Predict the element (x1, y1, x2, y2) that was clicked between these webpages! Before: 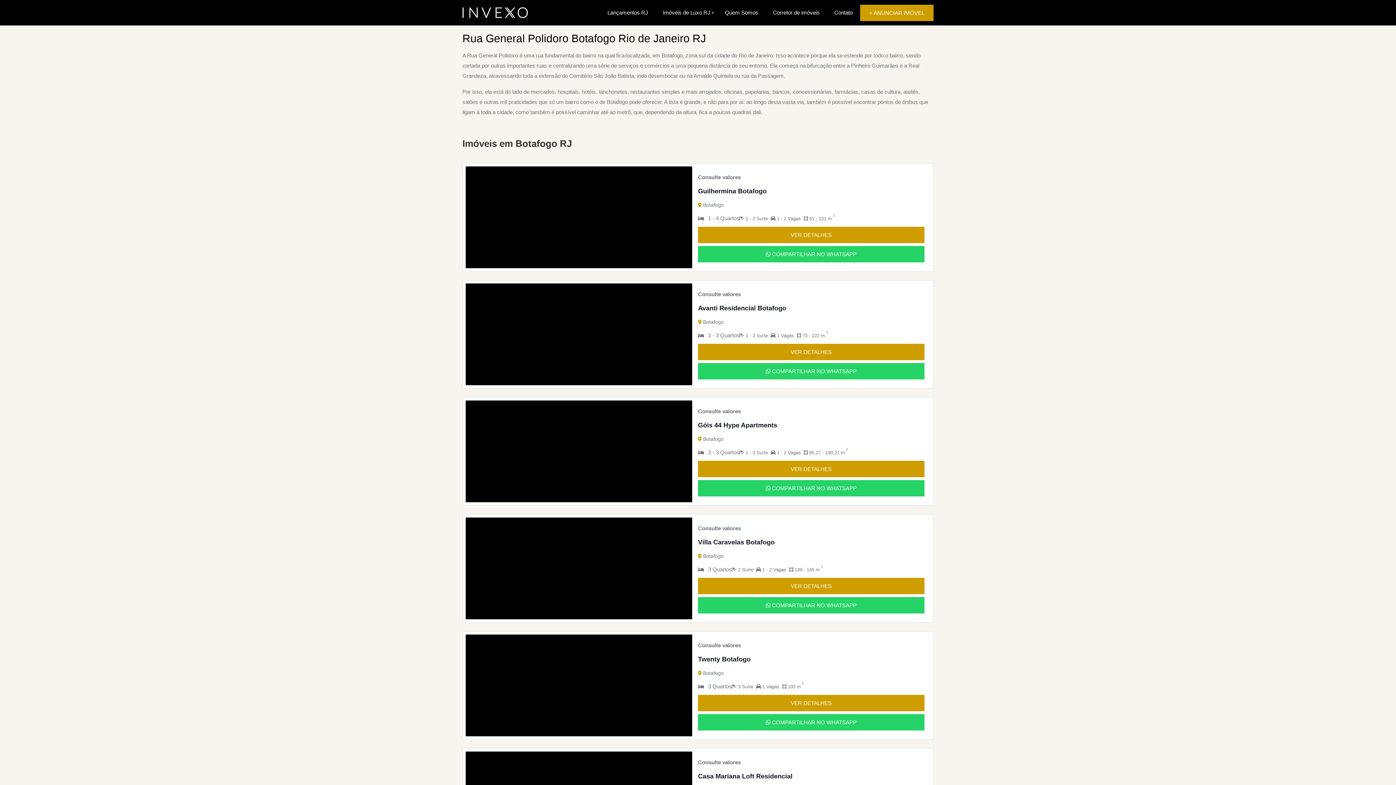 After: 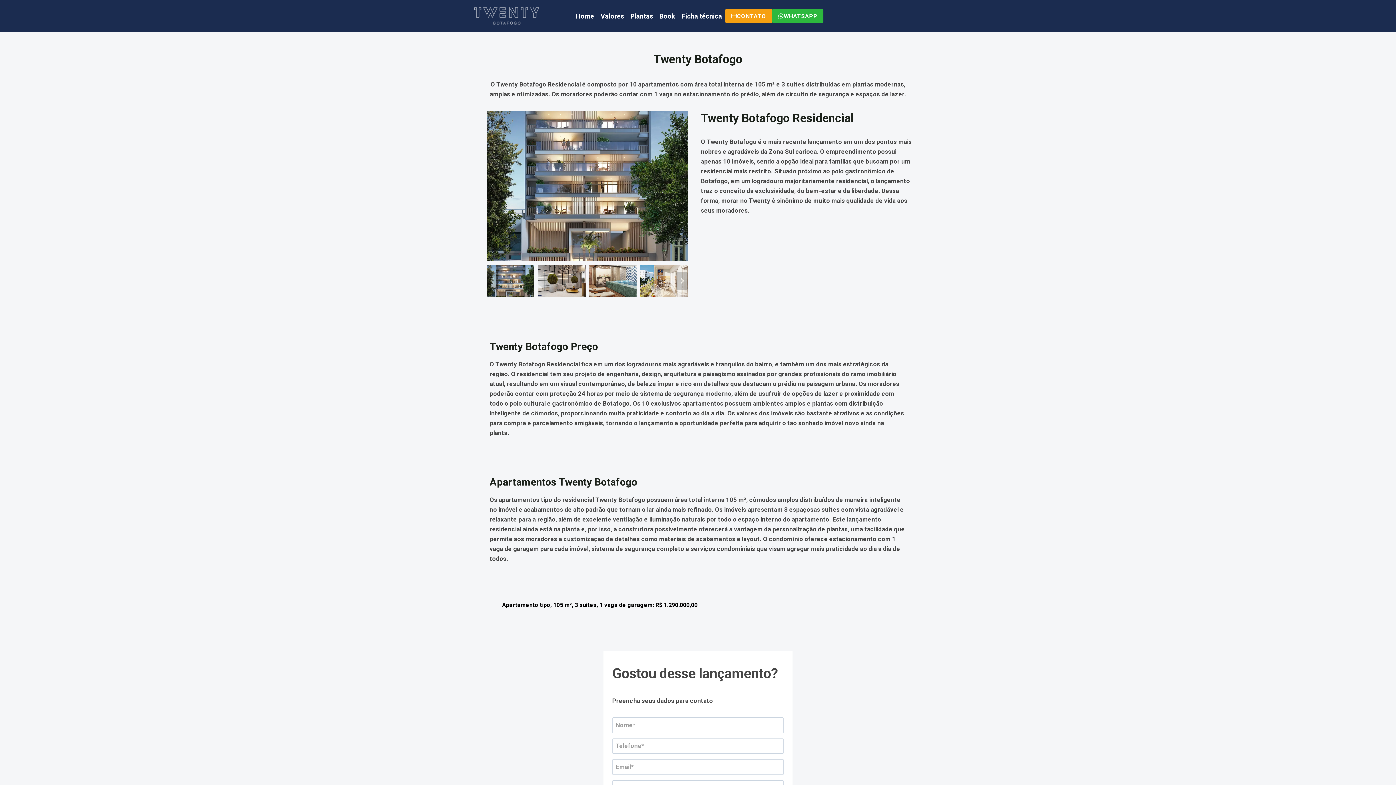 Action: bbox: (698, 656, 750, 663) label: Twenty Botafogo